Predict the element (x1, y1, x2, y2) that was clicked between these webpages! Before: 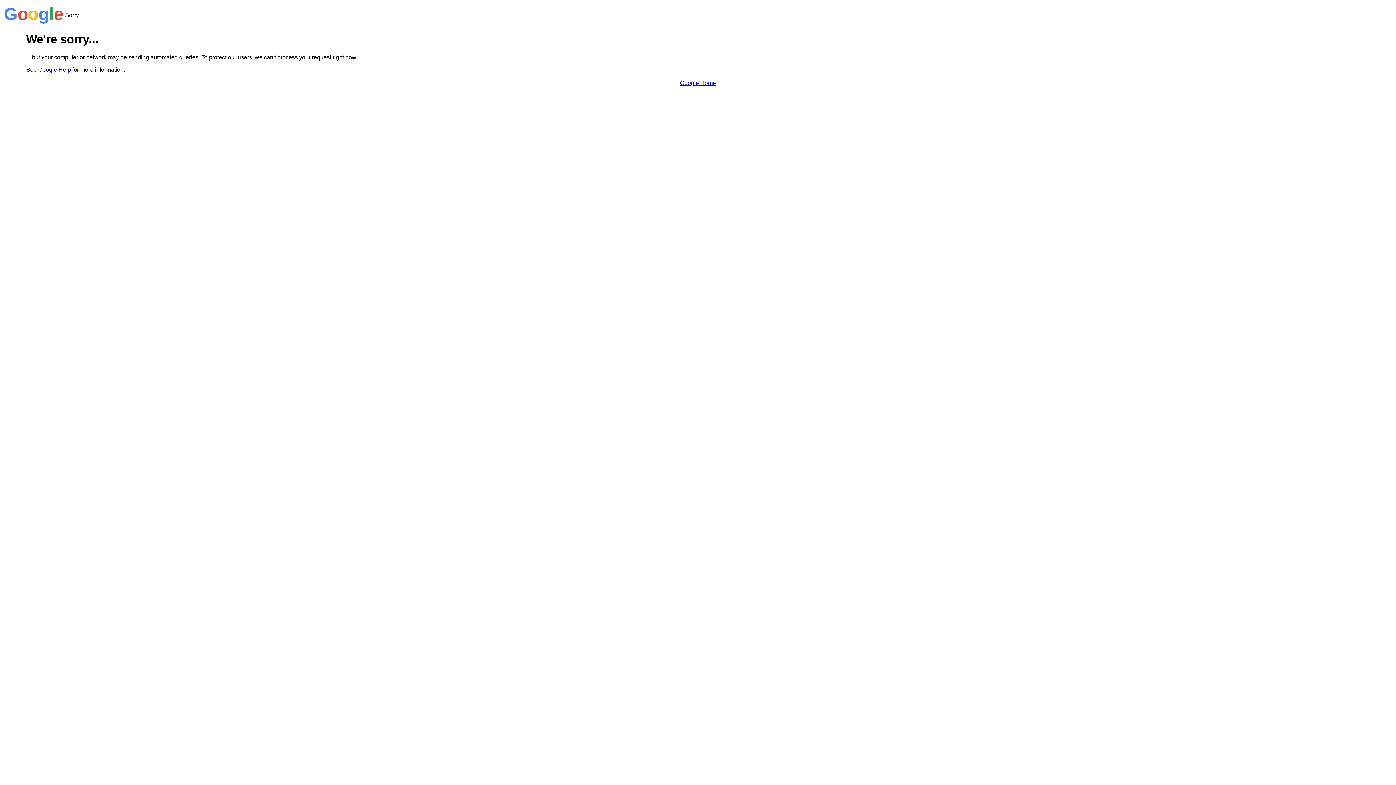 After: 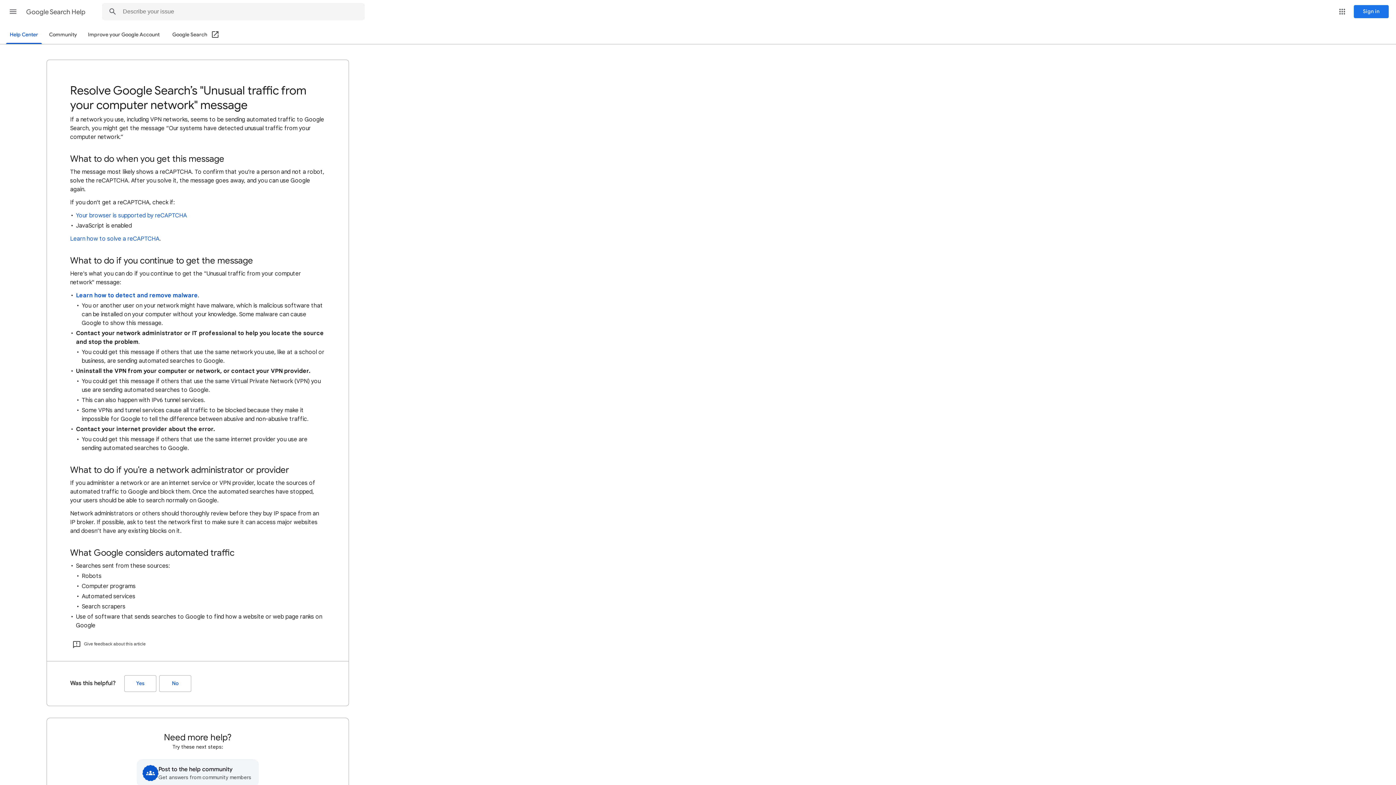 Action: bbox: (38, 66, 70, 72) label: Google Help